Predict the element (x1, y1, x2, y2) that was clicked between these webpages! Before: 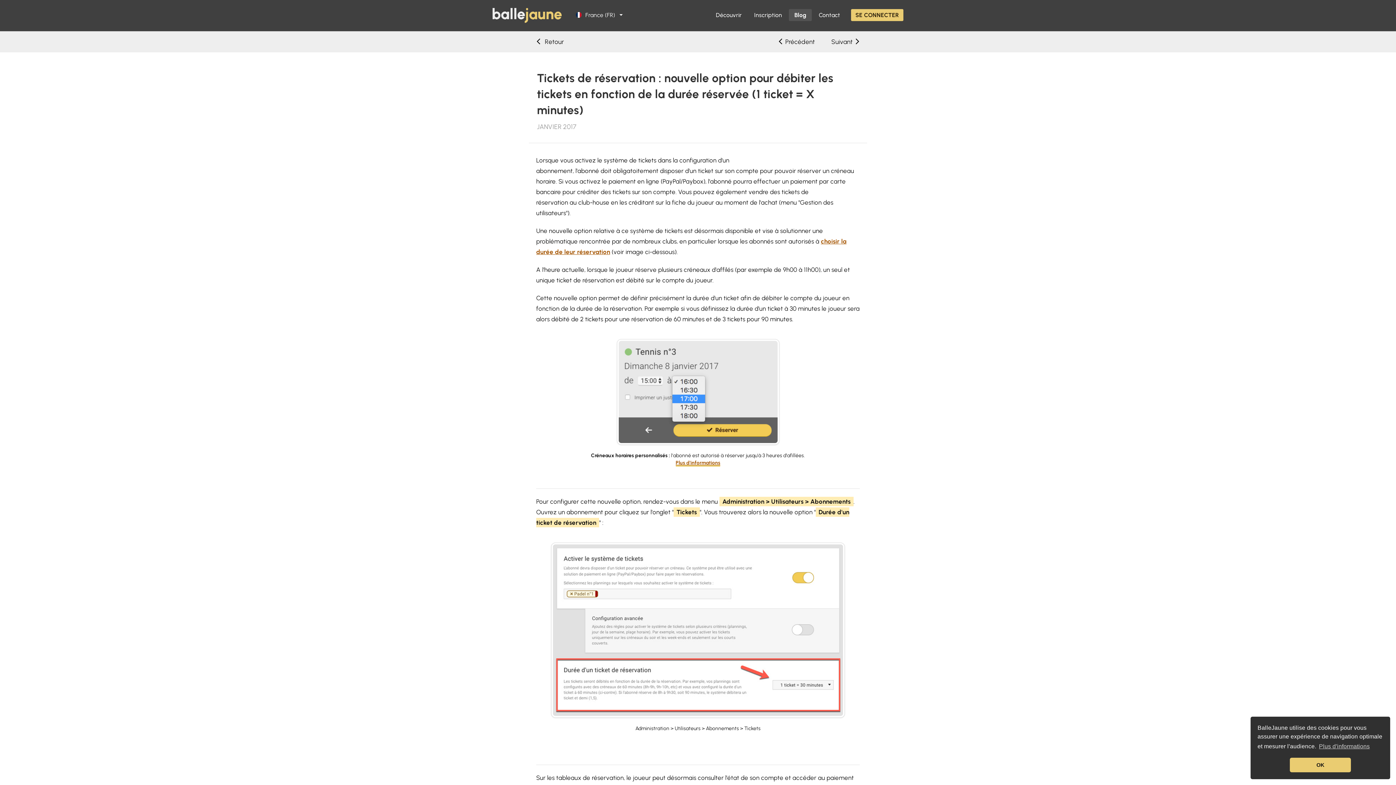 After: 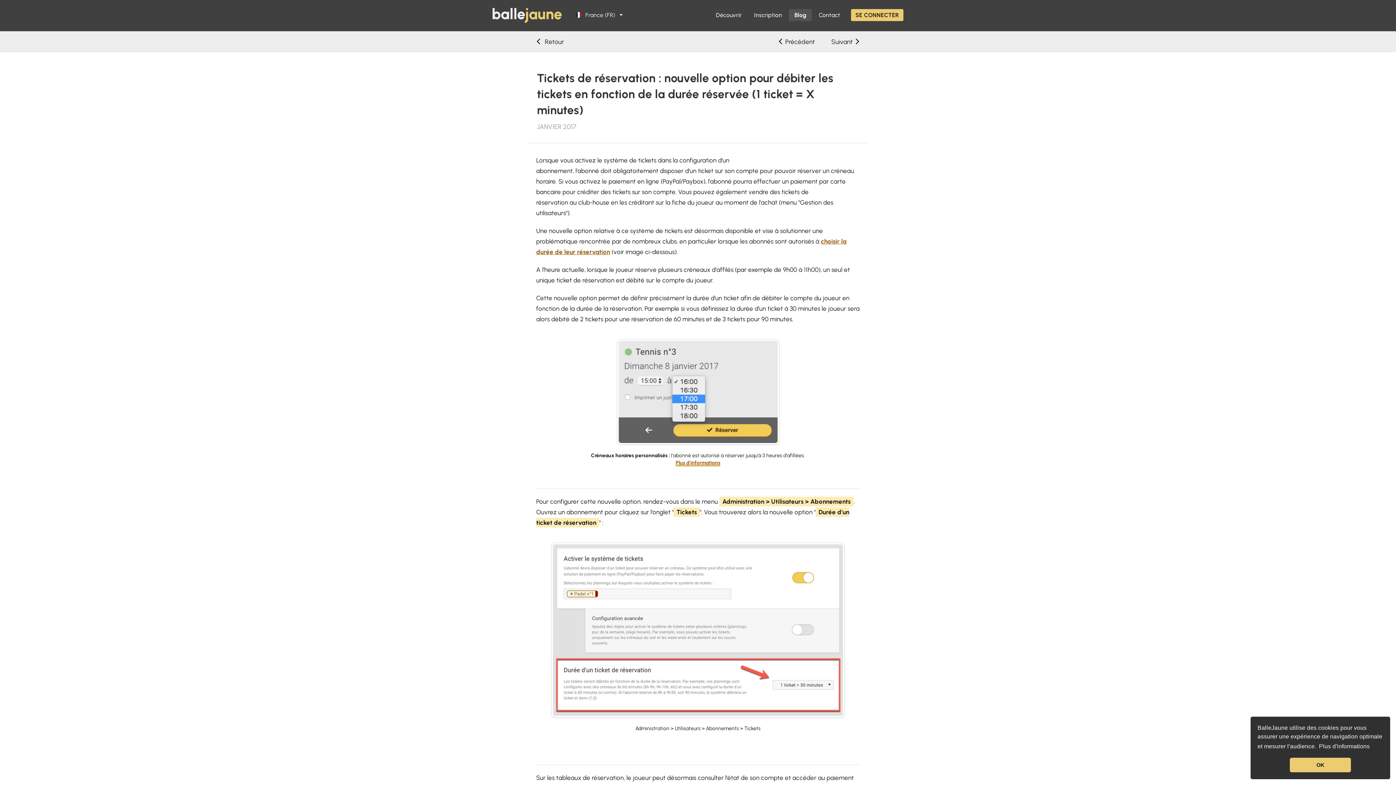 Action: bbox: (1318, 741, 1371, 752) label: learn more about cookies